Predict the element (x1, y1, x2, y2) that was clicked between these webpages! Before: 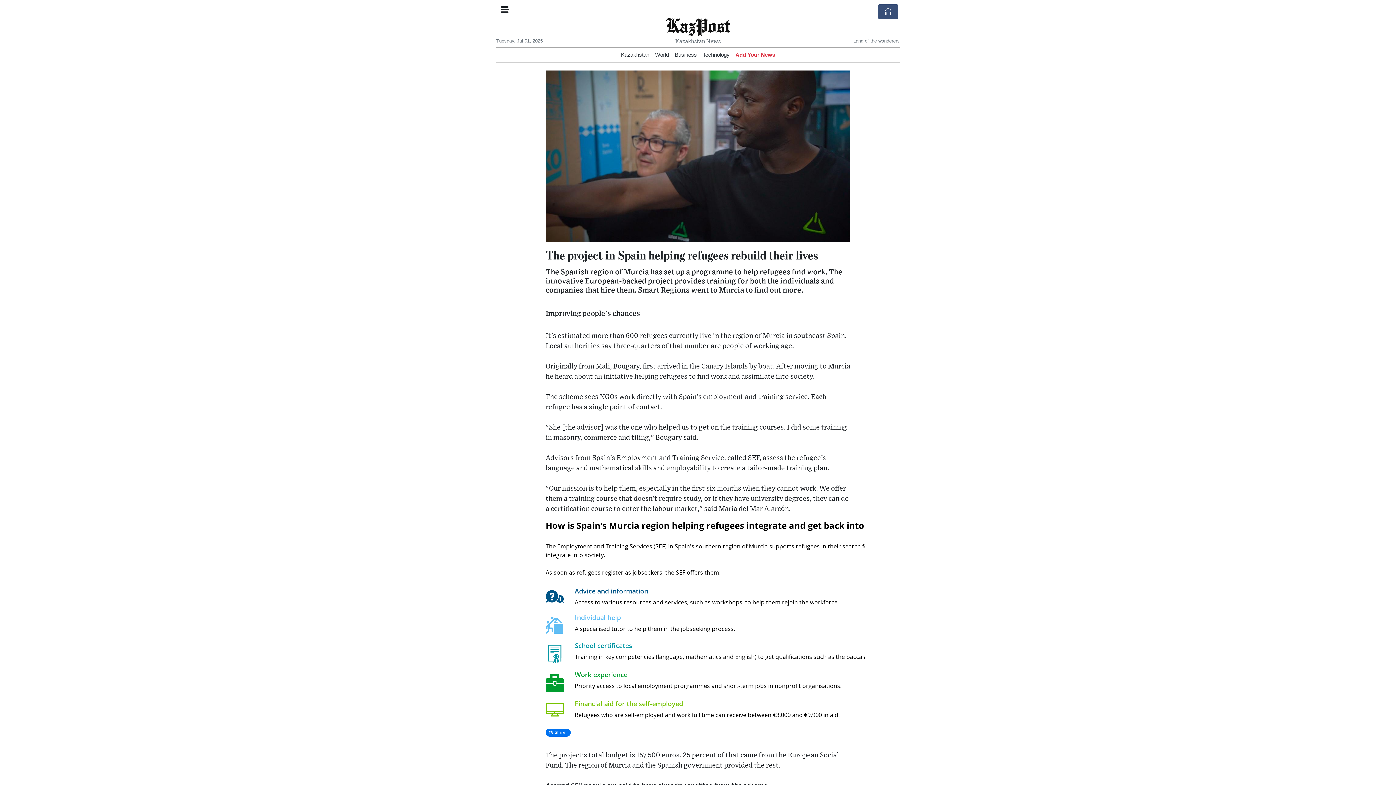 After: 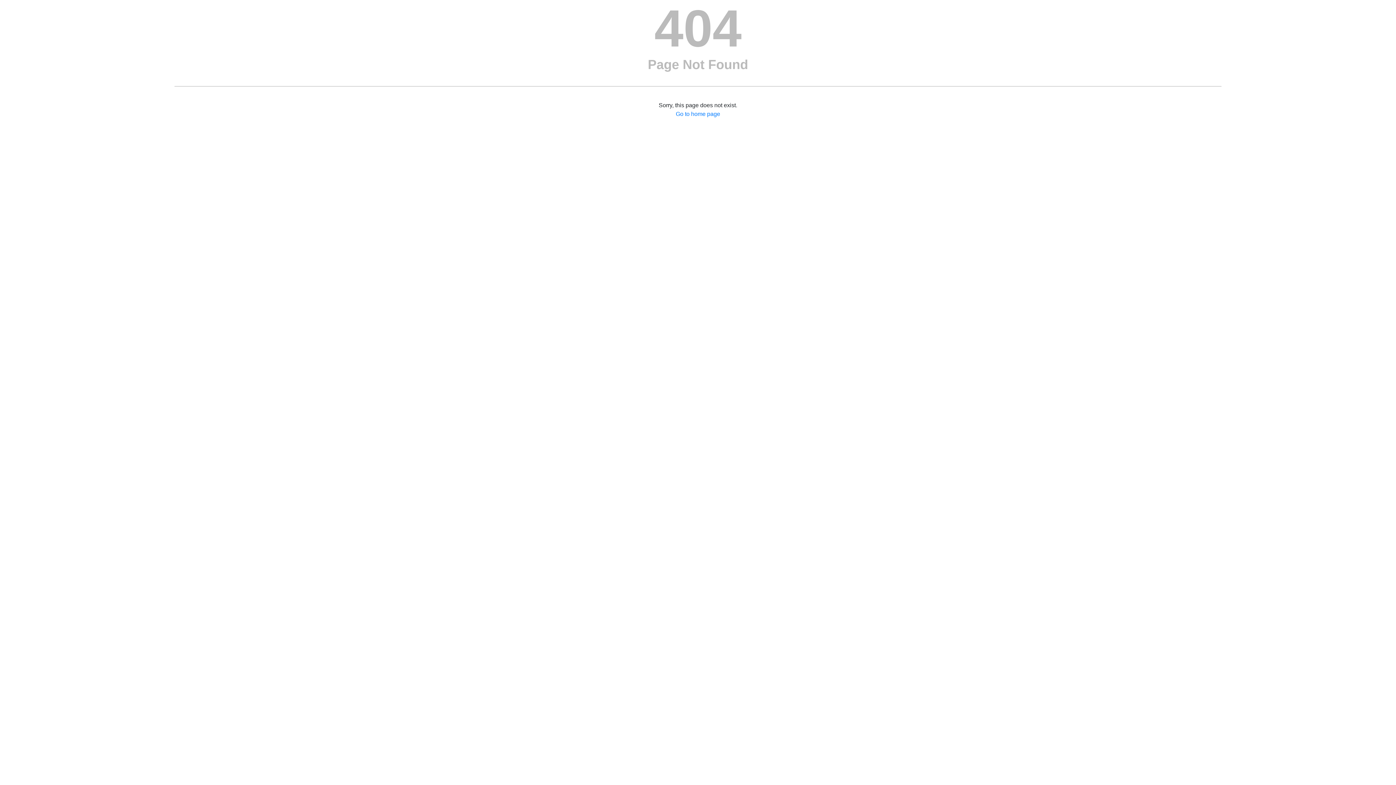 Action: label: Technology bbox: (702, 52, 729, 57)